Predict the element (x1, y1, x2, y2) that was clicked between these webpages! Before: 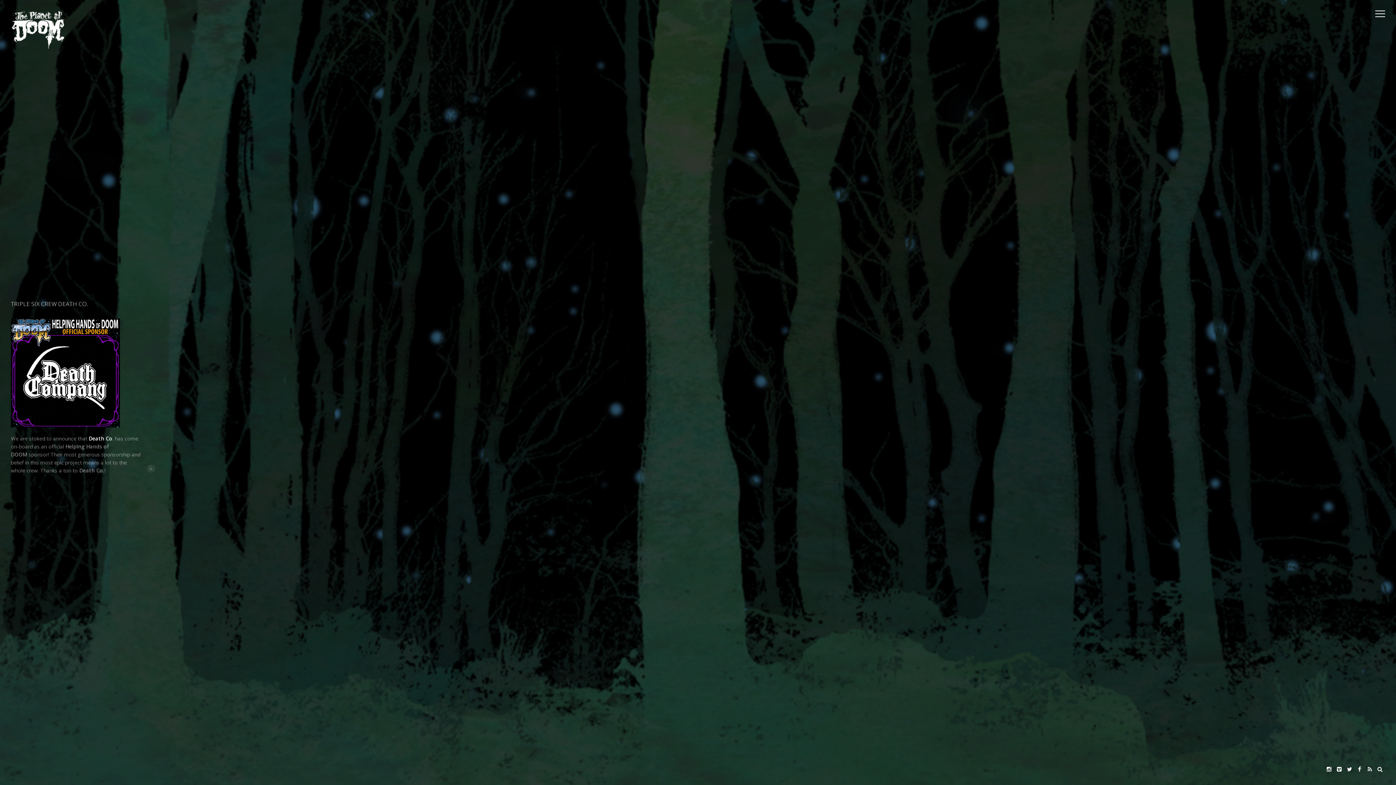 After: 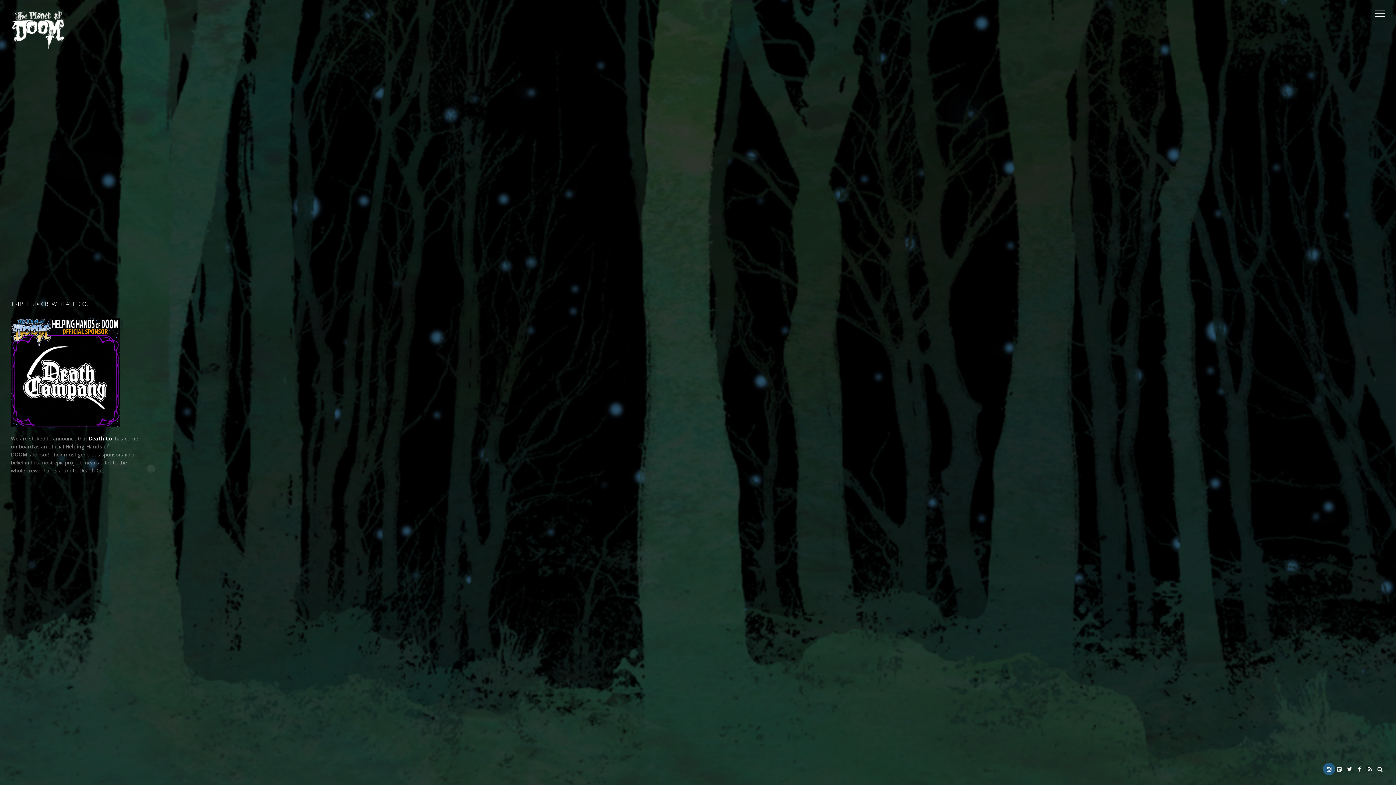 Action: bbox: (1324, 764, 1334, 774)